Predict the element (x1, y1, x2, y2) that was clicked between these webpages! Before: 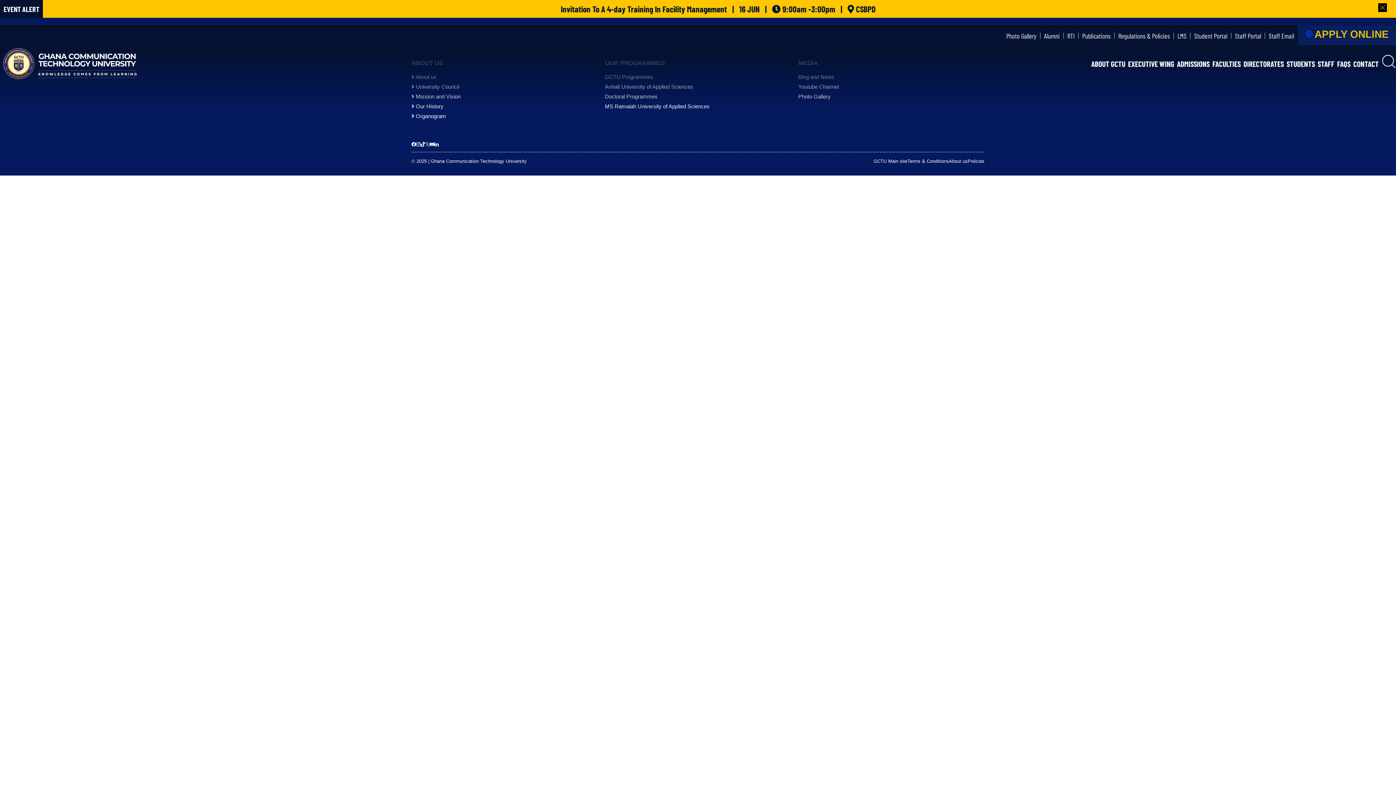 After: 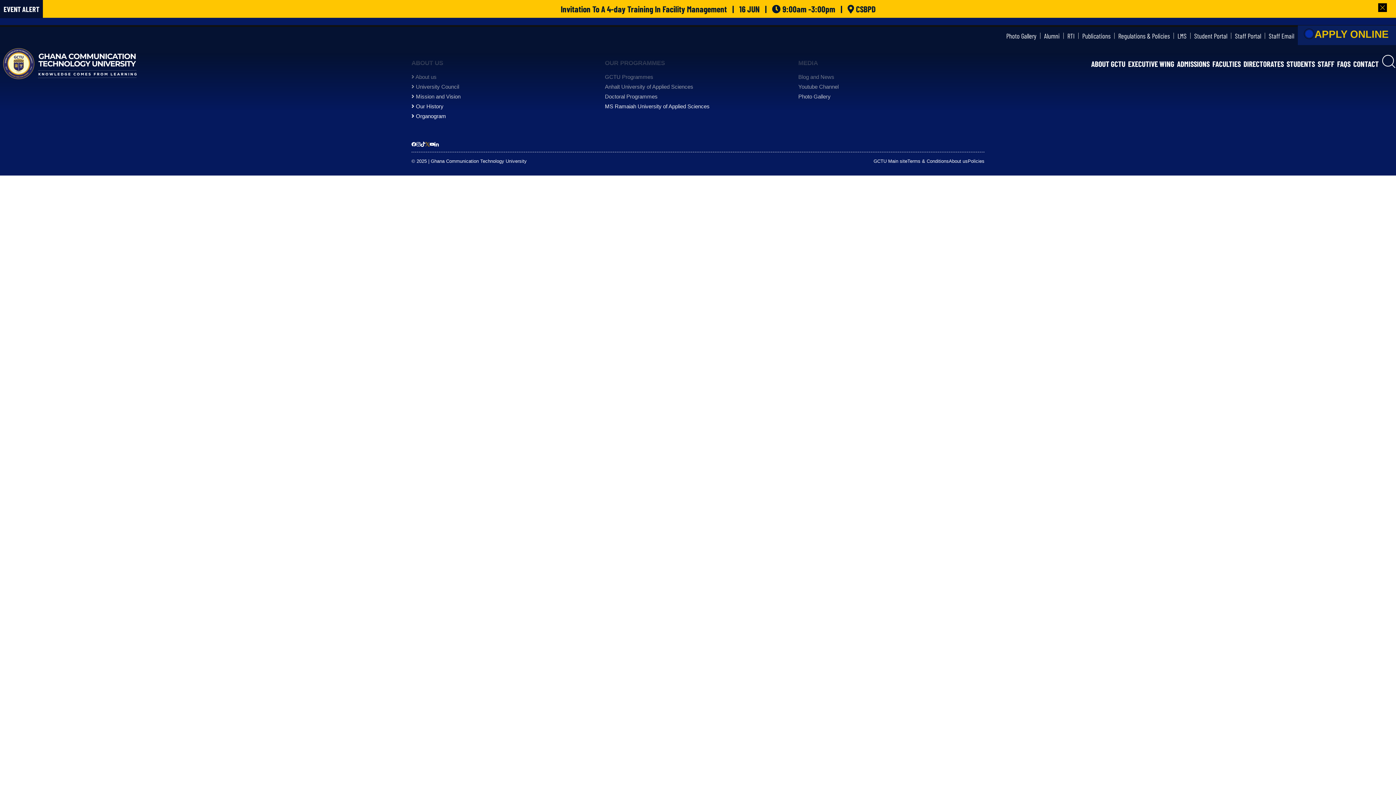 Action: label: Twitter bbox: (425, 142, 429, 146)